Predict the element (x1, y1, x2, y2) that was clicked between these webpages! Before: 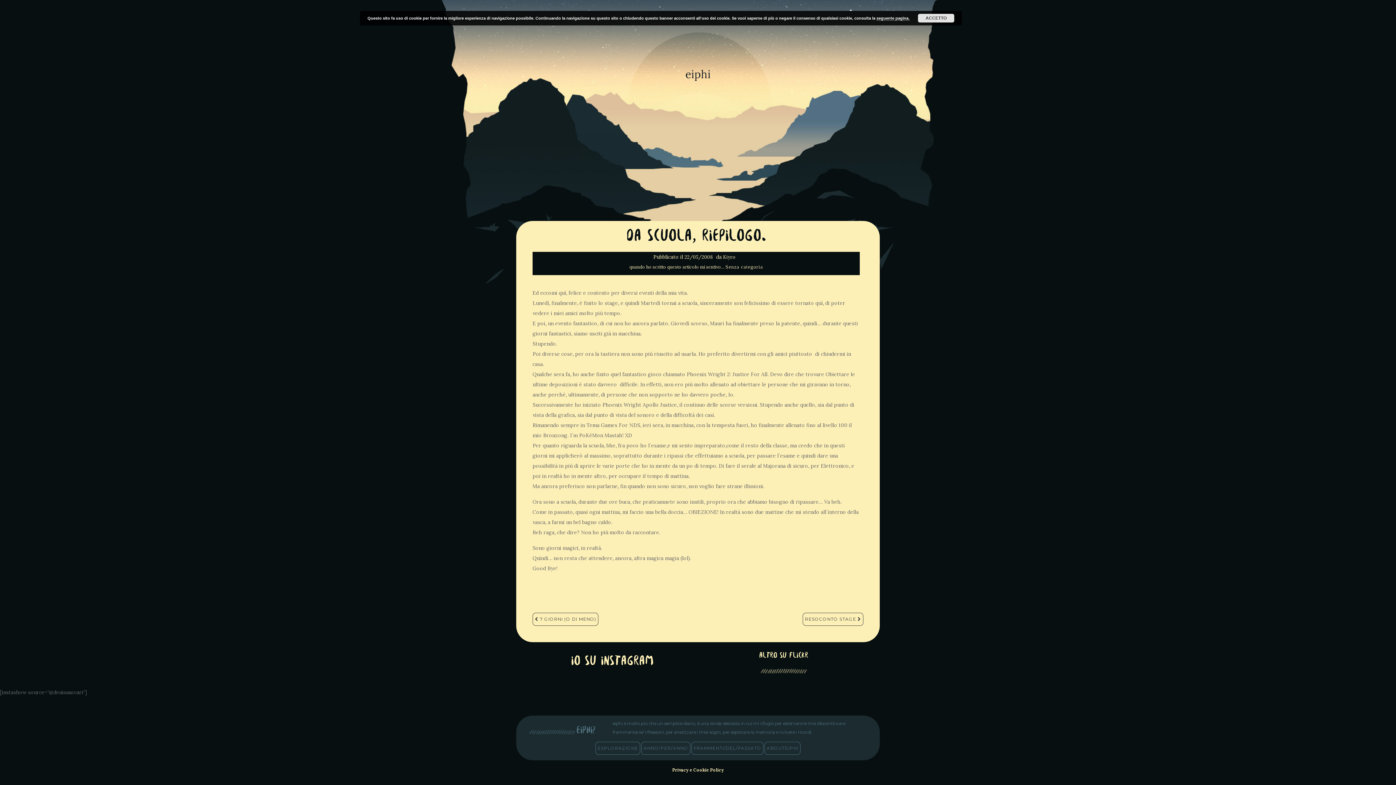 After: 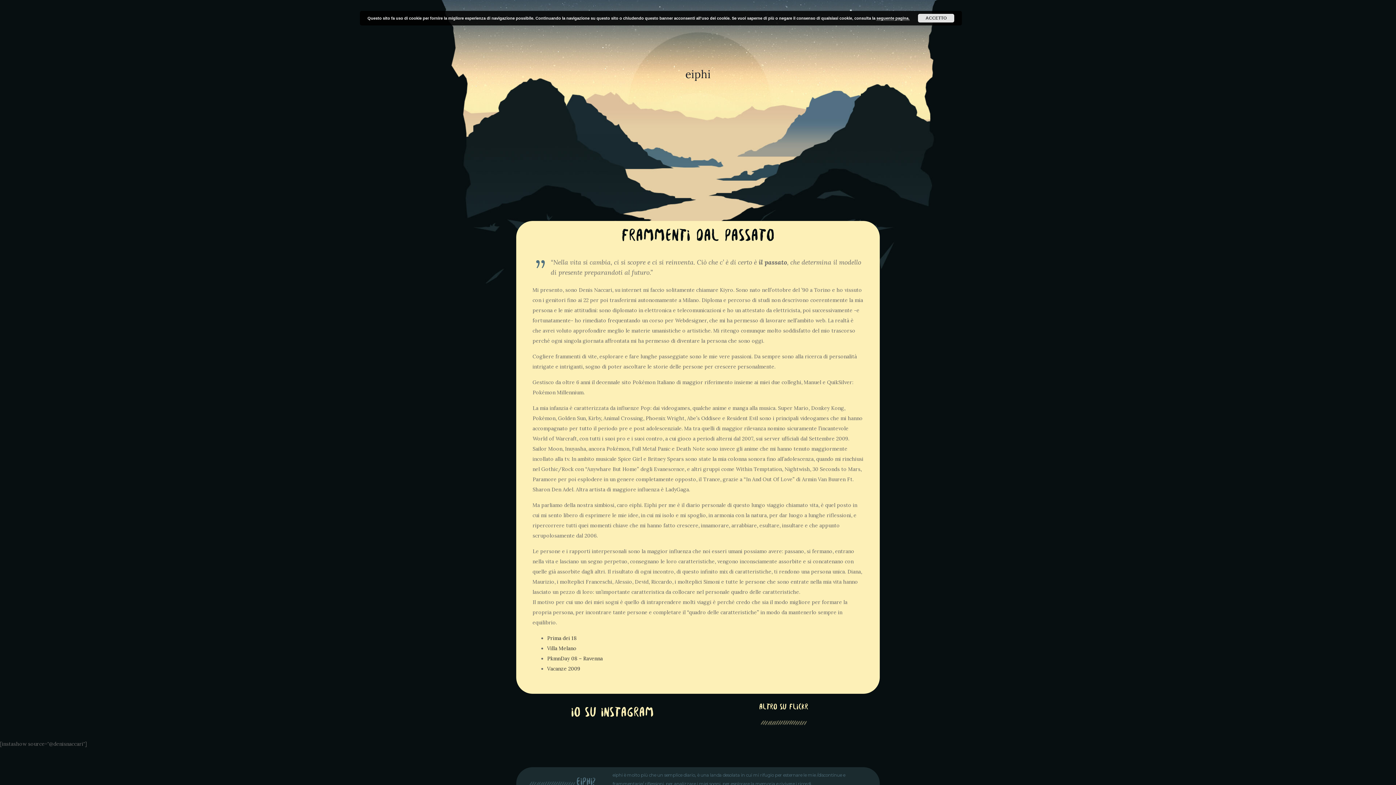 Action: label: FRAMMENTI/DEL/PASSATO bbox: (691, 742, 763, 755)